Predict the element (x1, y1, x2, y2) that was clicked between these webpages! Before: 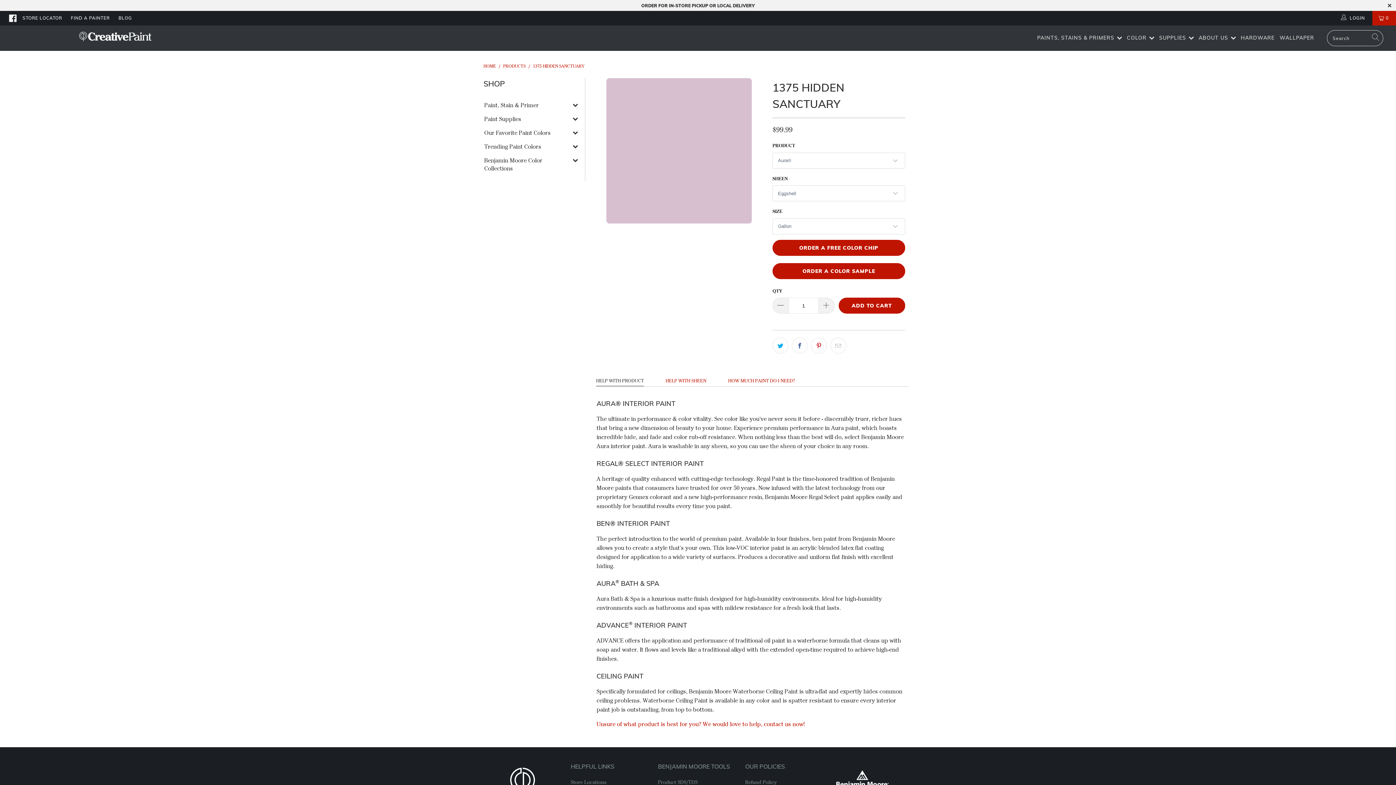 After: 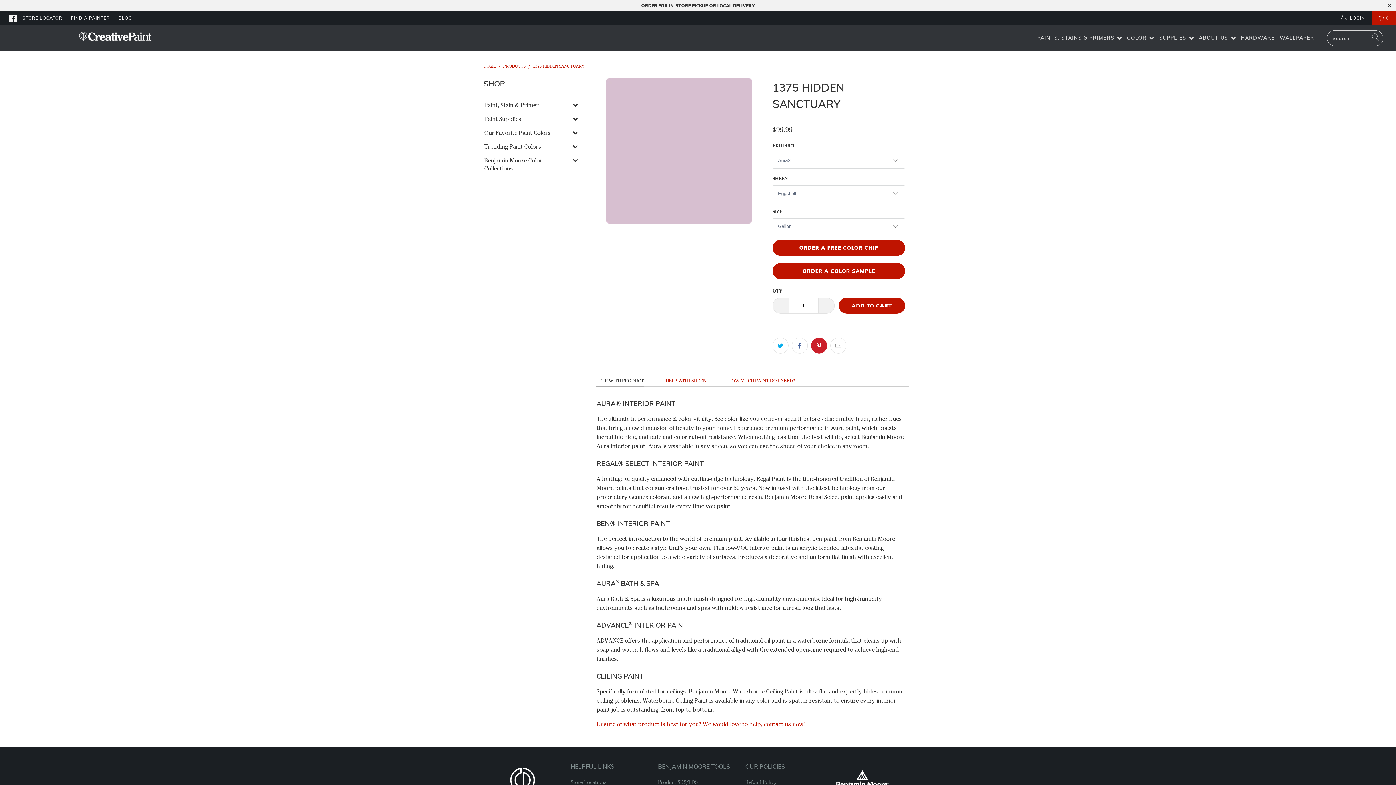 Action: bbox: (811, 337, 827, 353)